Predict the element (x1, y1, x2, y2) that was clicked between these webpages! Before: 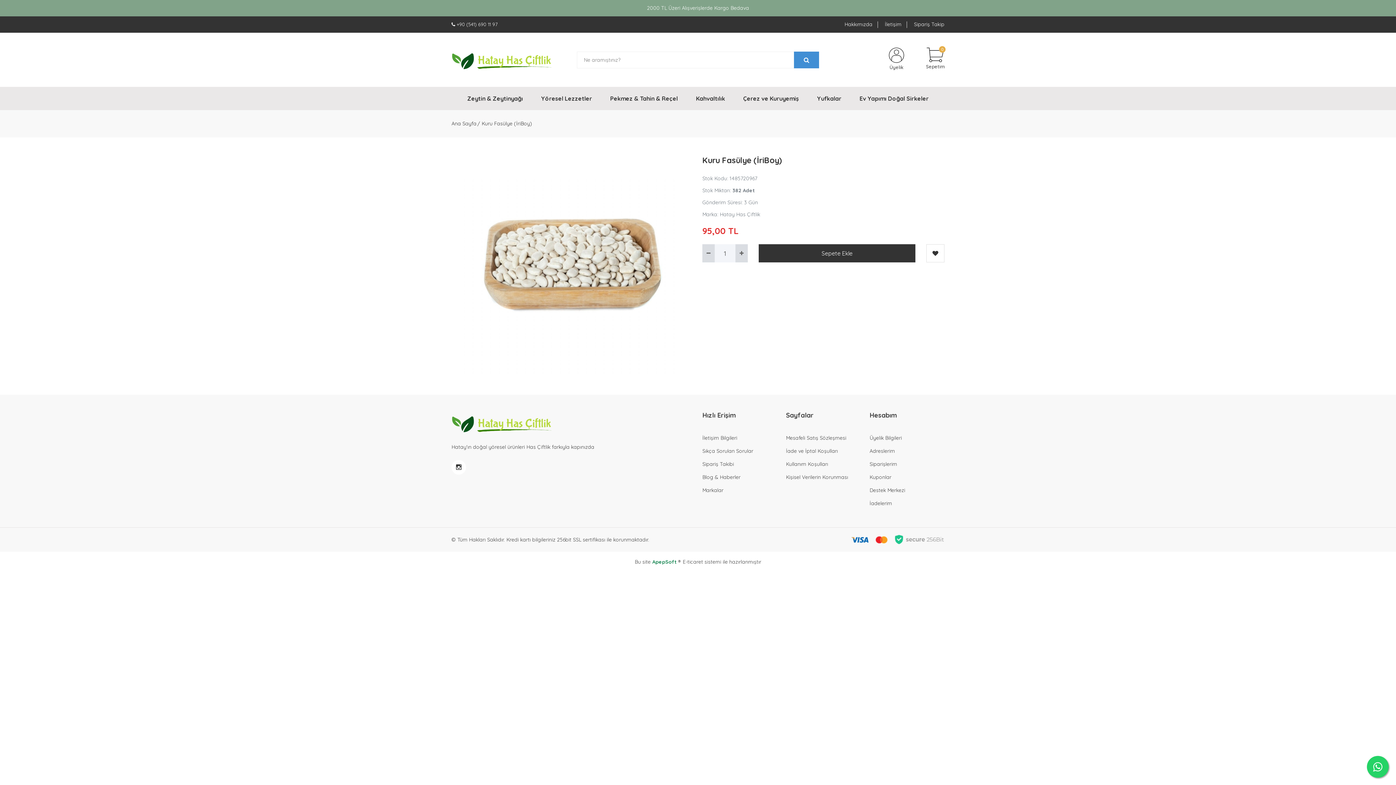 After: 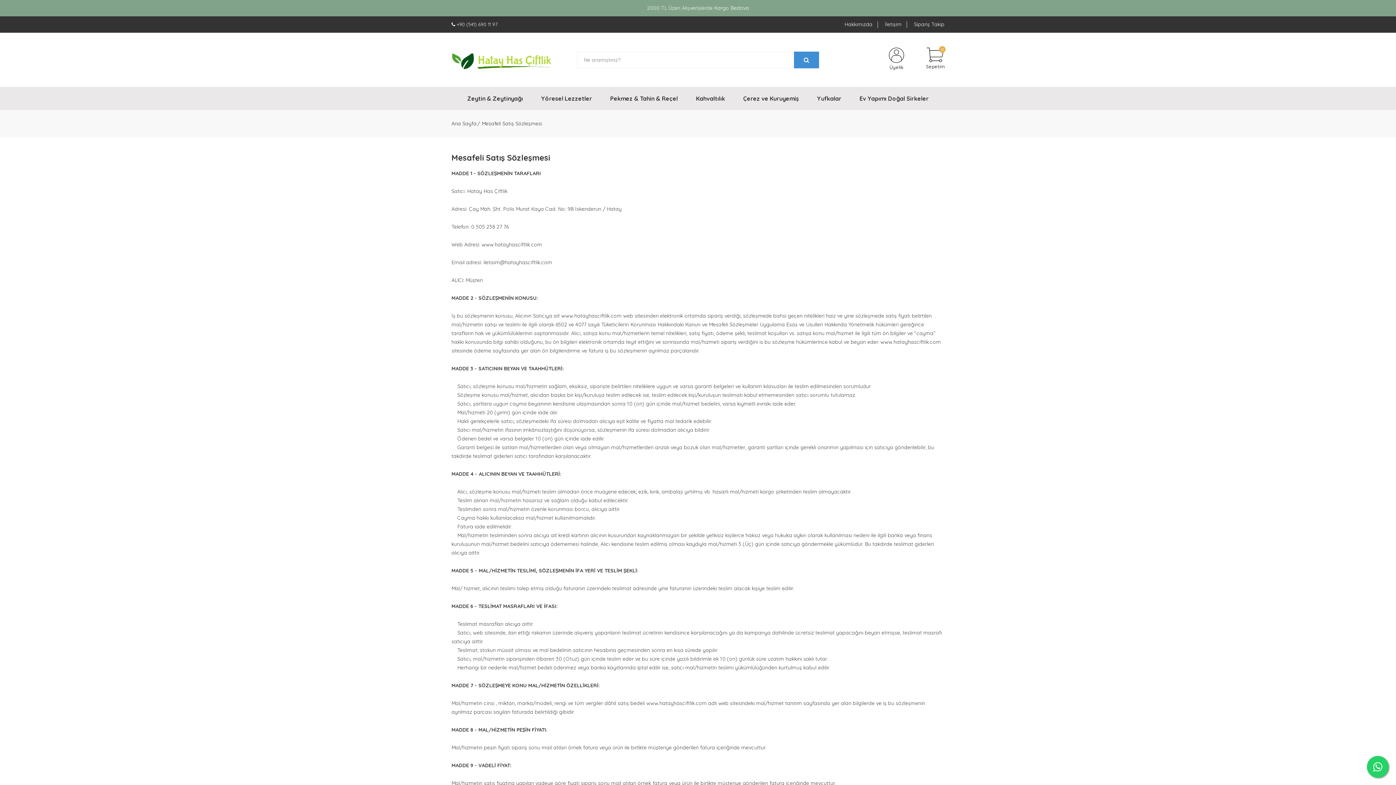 Action: label: Mesafeli Satış Sözleşmesi bbox: (786, 431, 846, 444)